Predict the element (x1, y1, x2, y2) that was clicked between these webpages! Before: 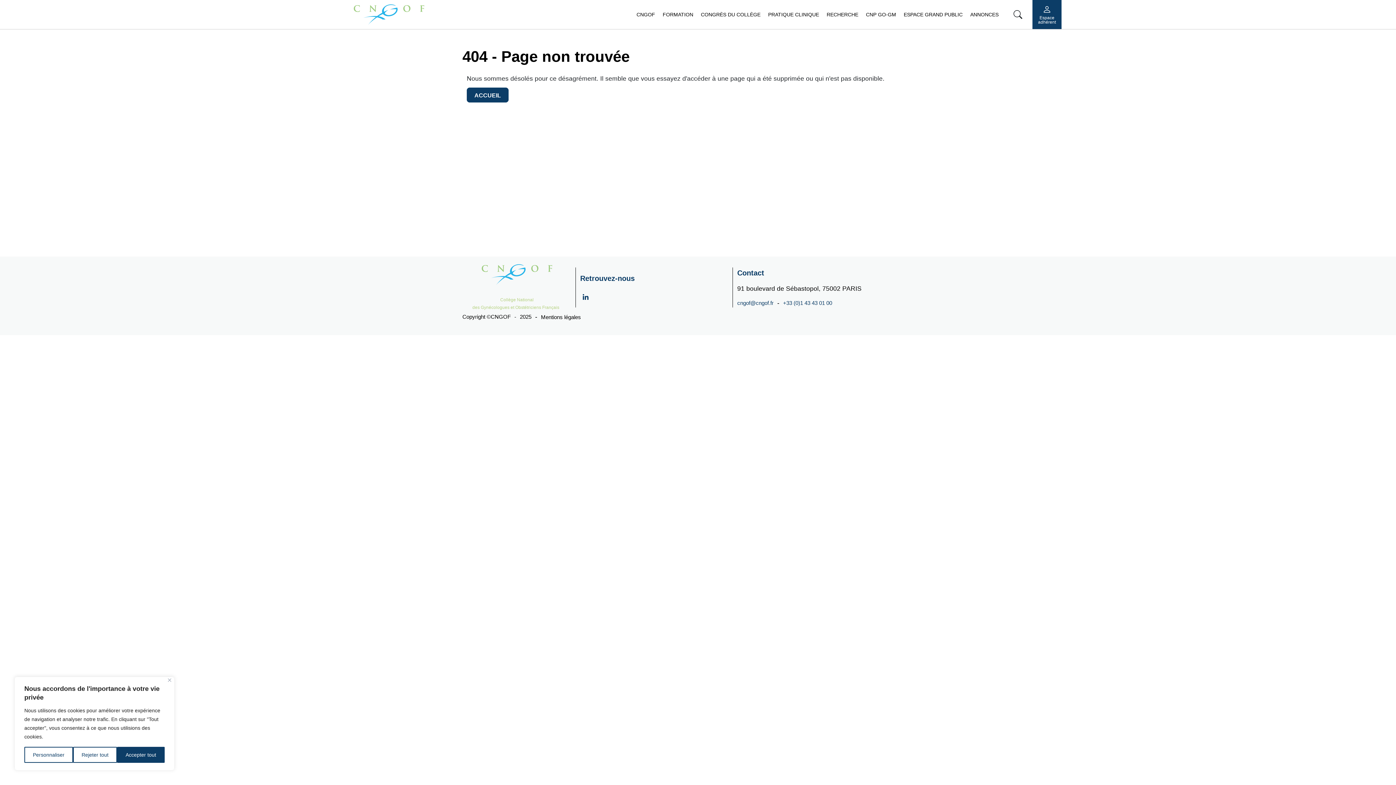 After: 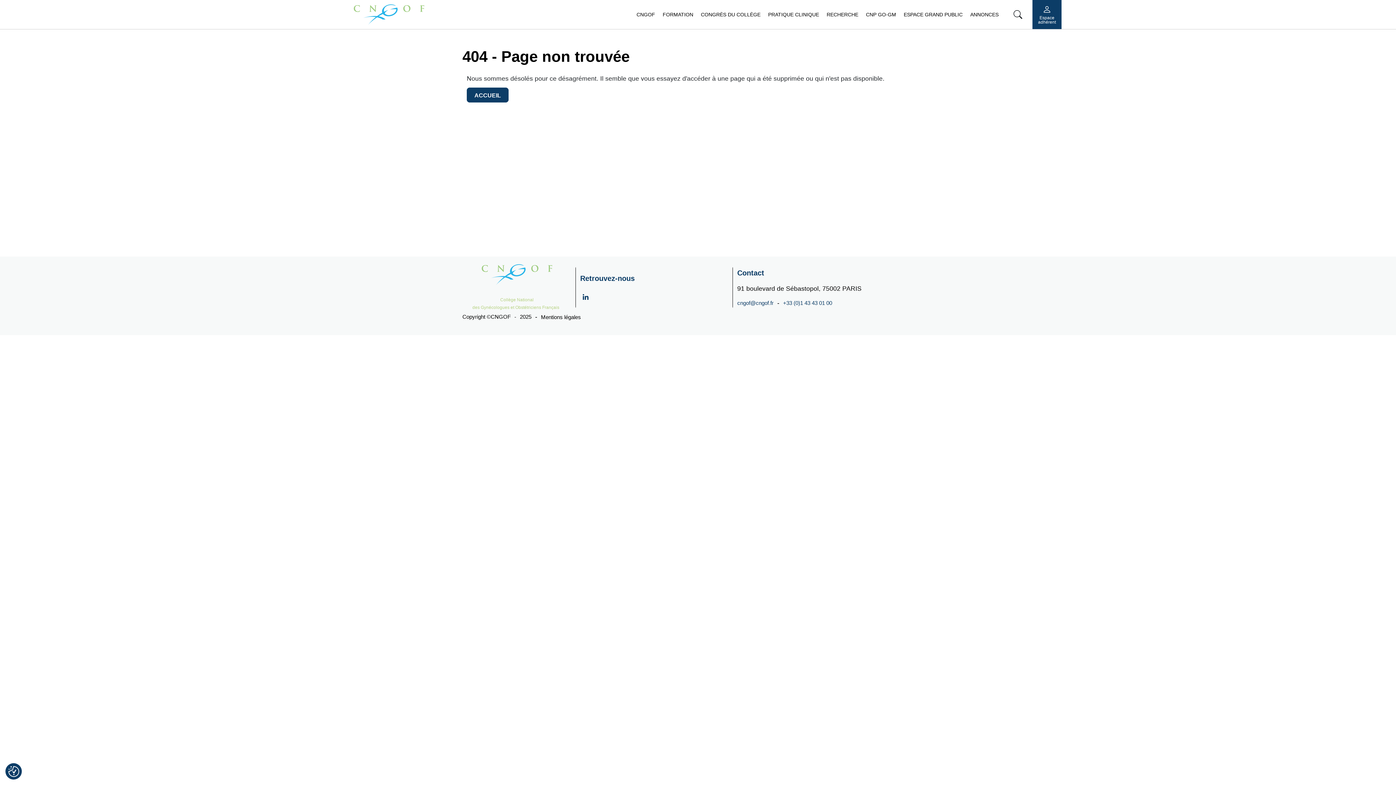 Action: bbox: (73, 747, 117, 763) label: Rejeter tout